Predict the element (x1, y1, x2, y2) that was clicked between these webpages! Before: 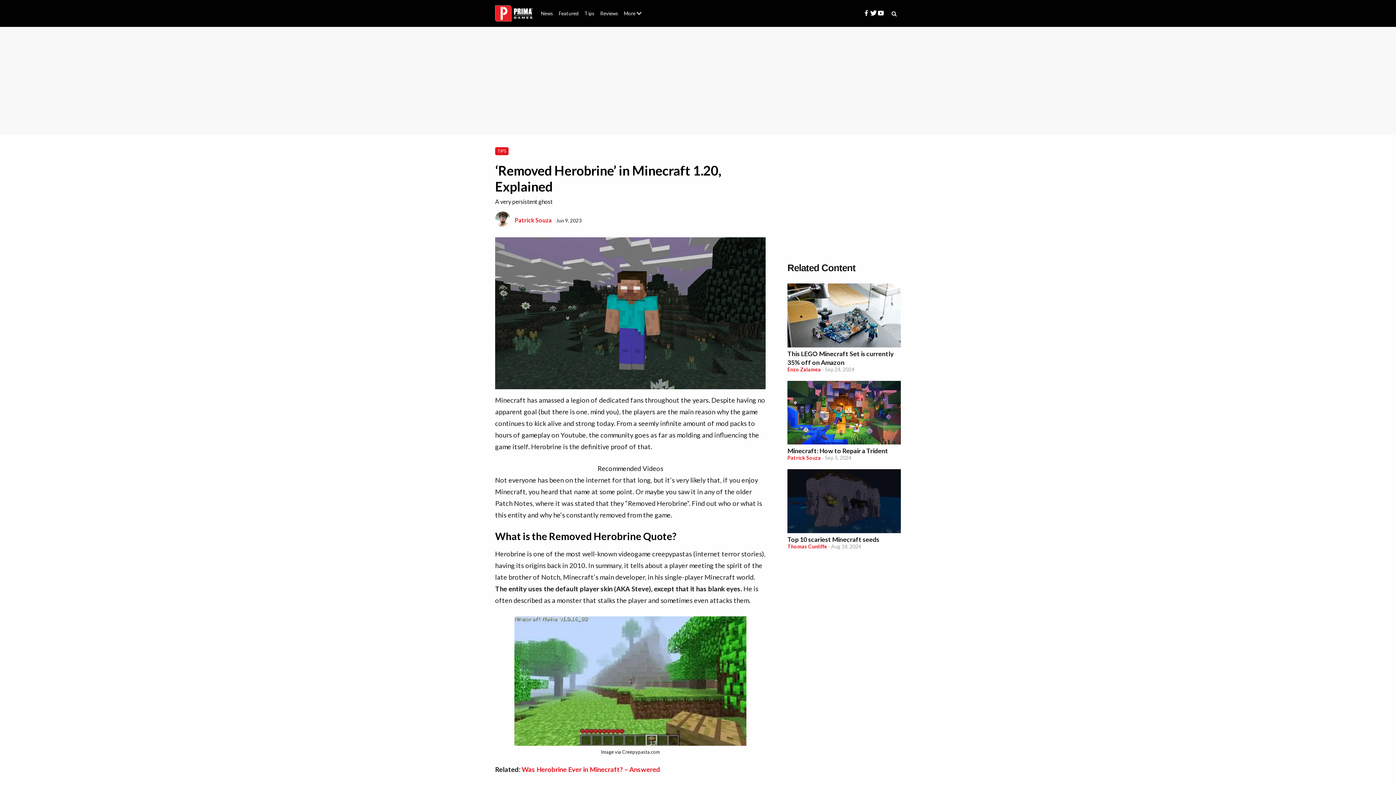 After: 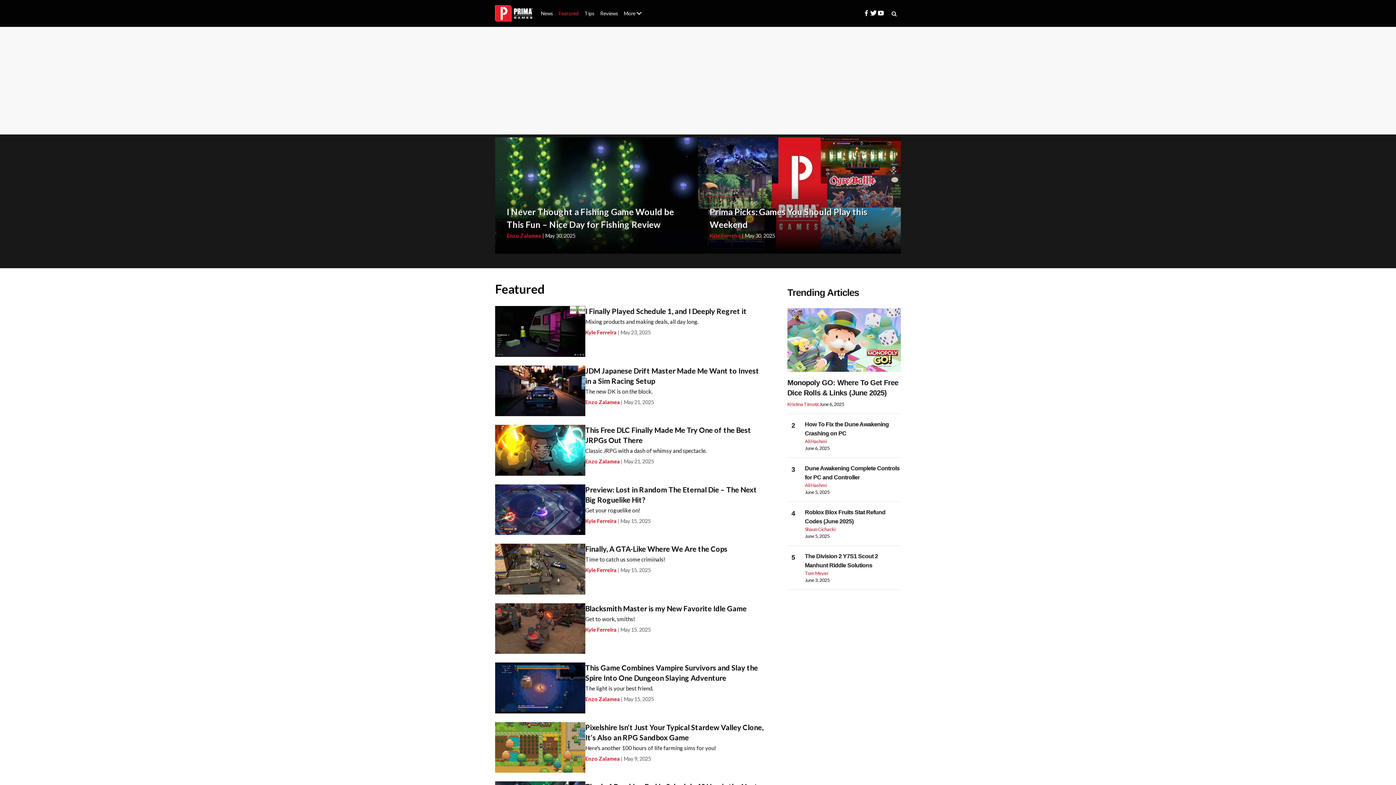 Action: label: Featured bbox: (556, 4, 581, 22)